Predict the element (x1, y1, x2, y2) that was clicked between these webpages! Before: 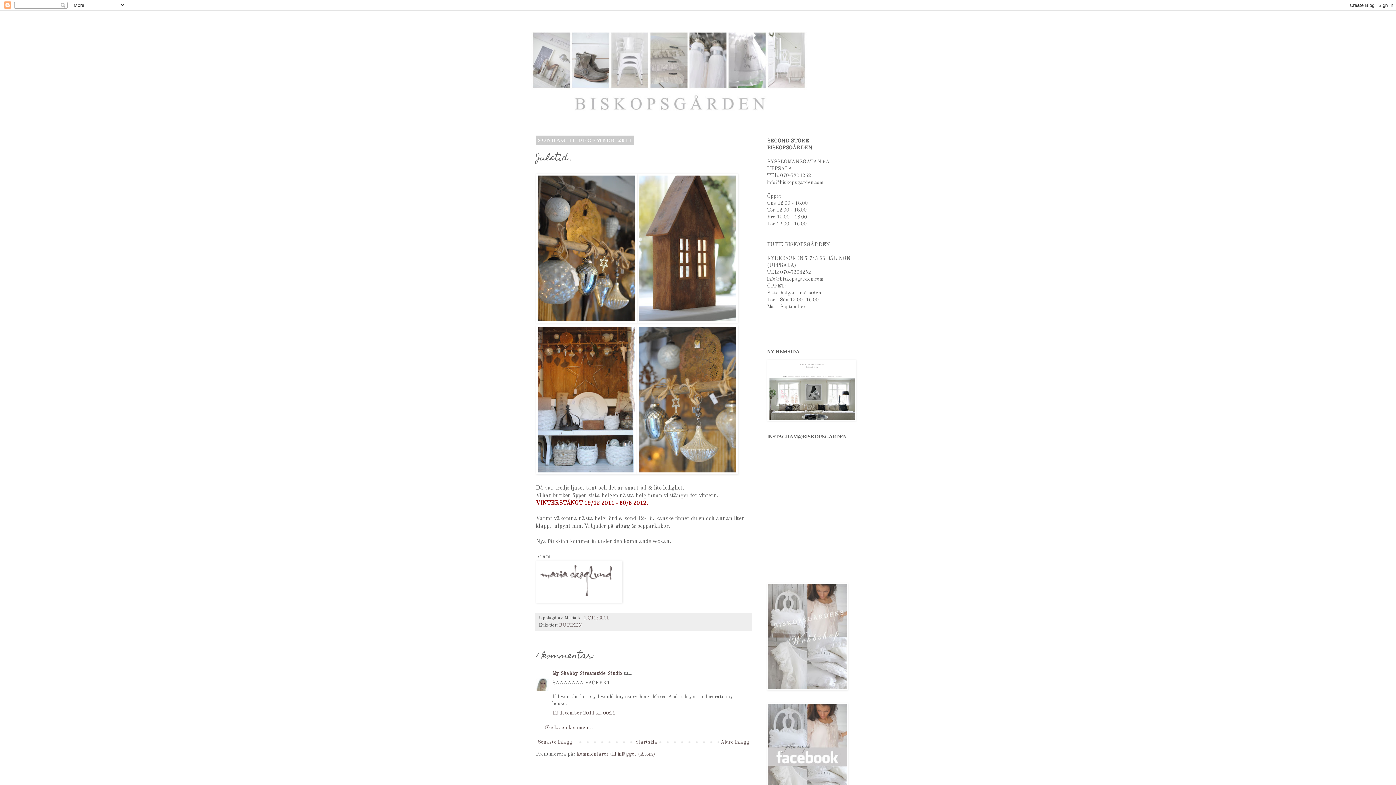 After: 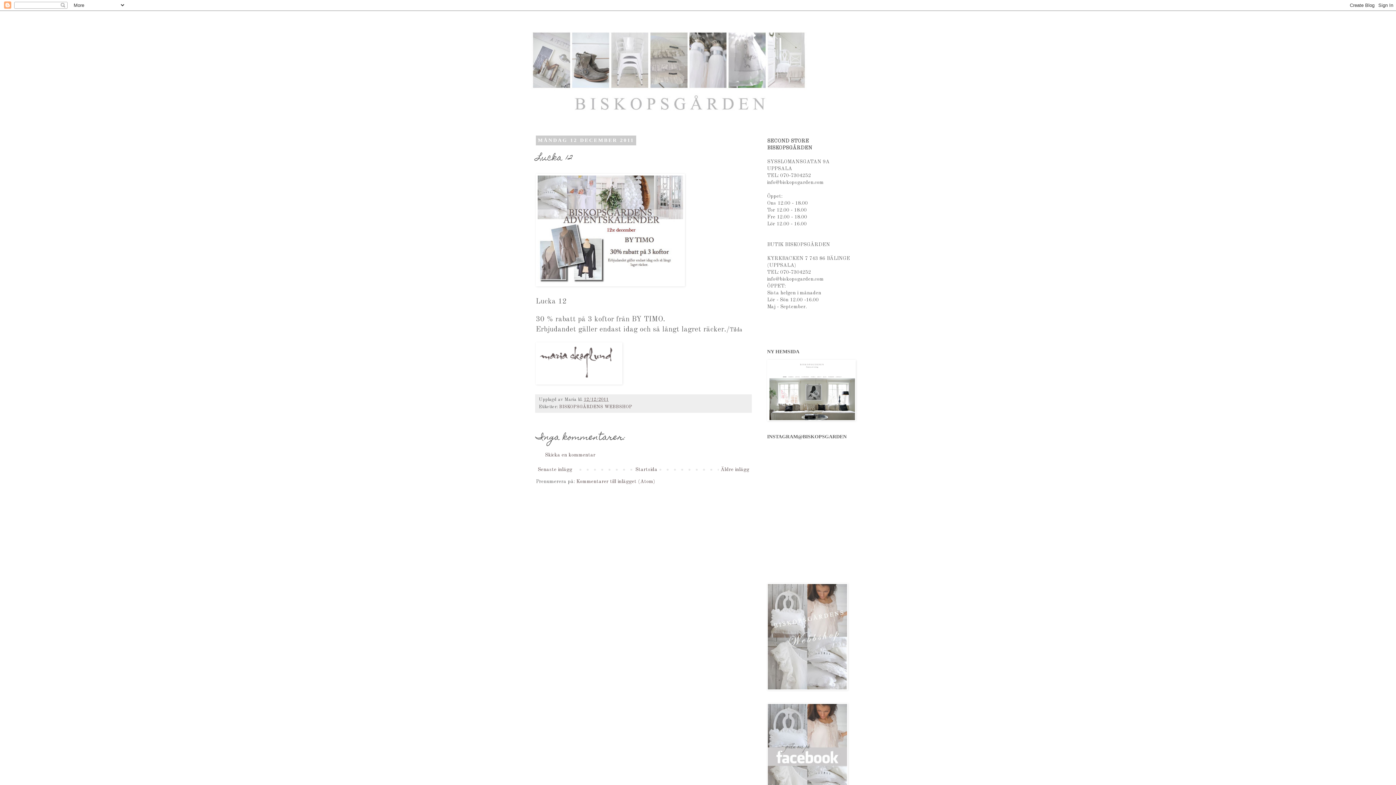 Action: label: Senaste inlägg bbox: (536, 738, 574, 747)